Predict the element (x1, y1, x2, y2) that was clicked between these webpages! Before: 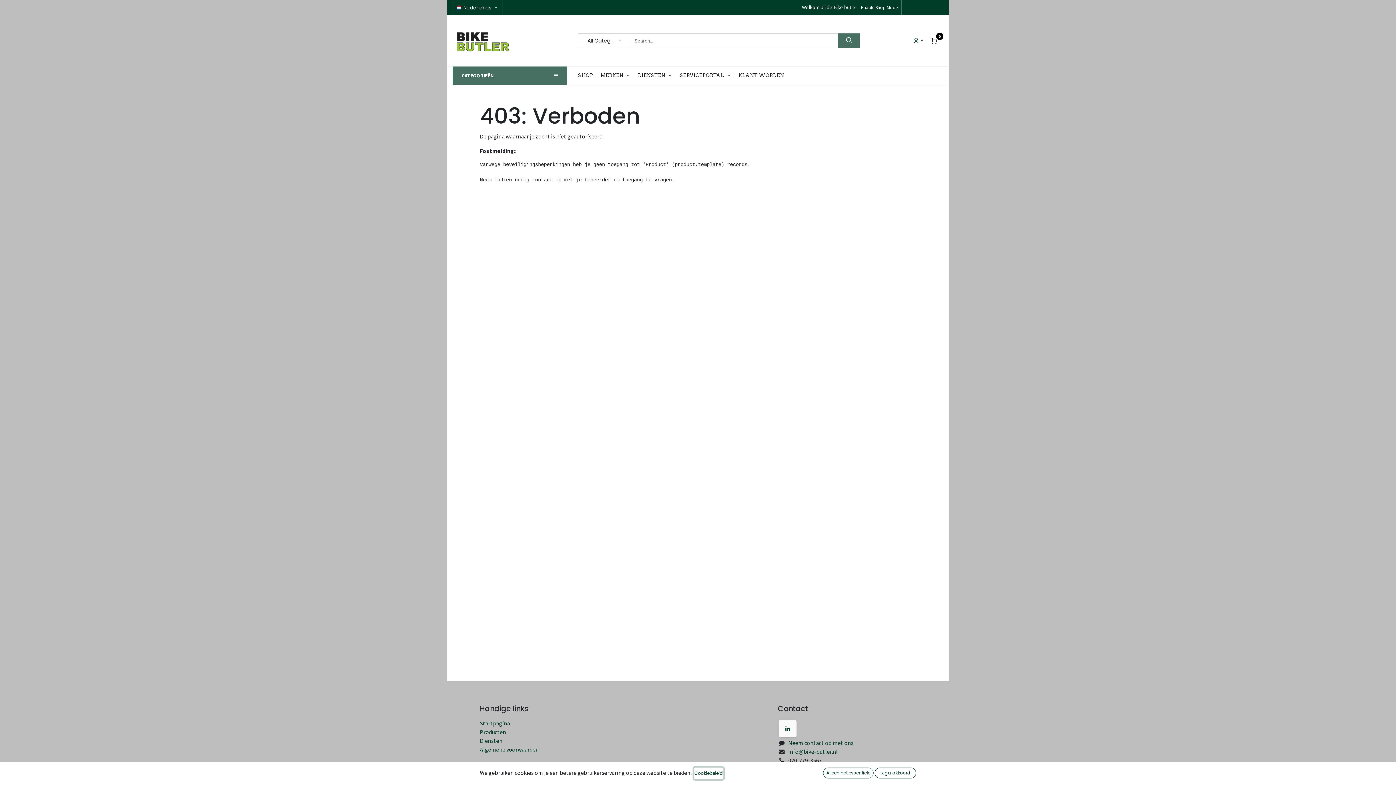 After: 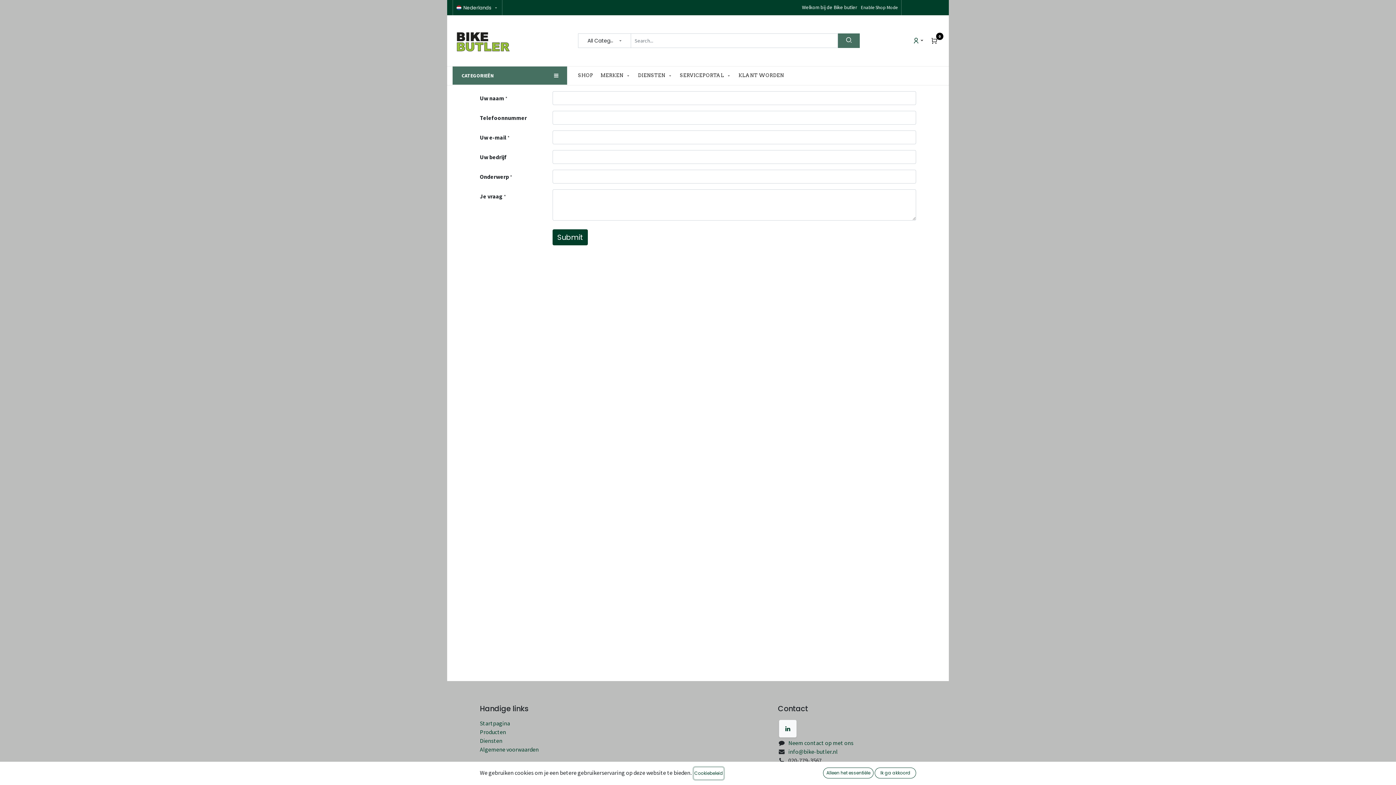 Action: bbox: (788, 739, 853, 746) label: Neem contact op met ons